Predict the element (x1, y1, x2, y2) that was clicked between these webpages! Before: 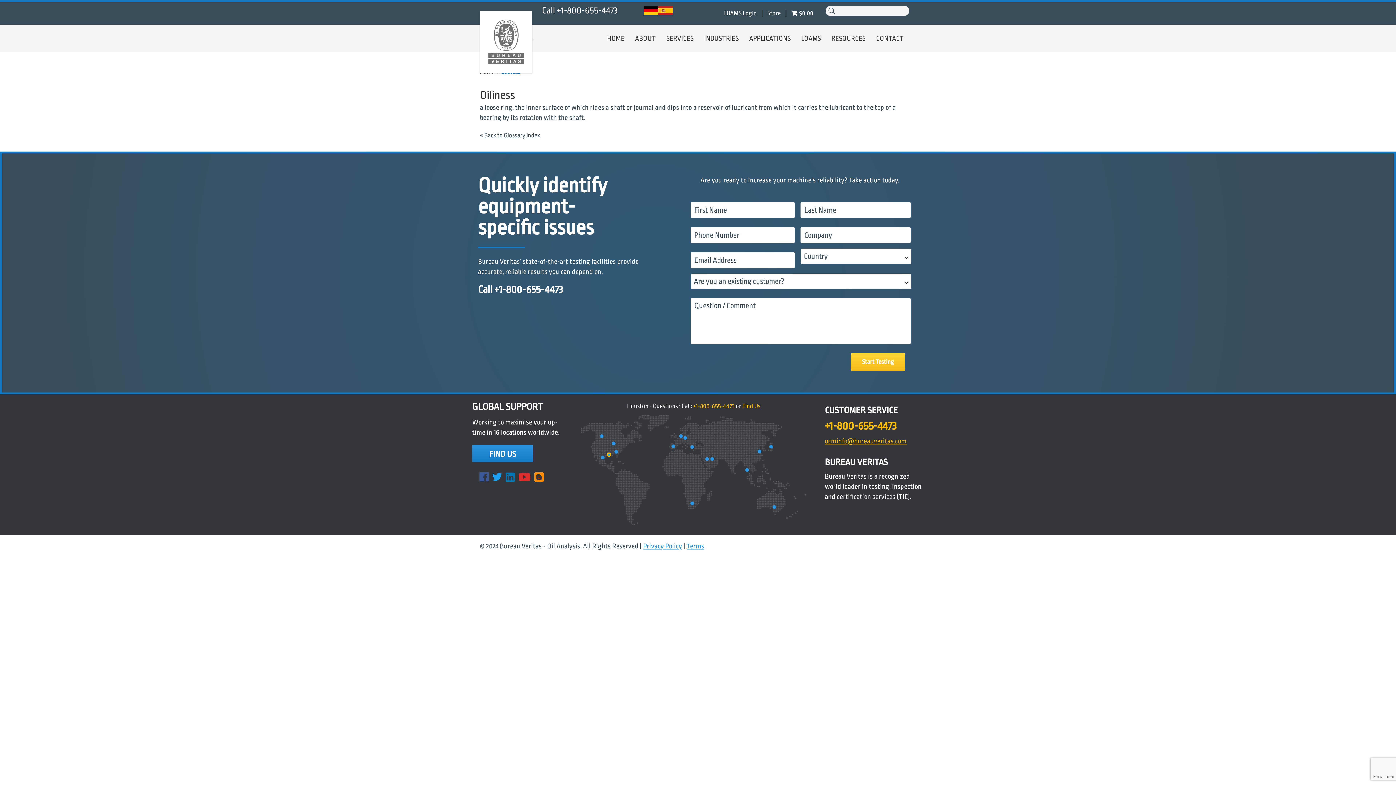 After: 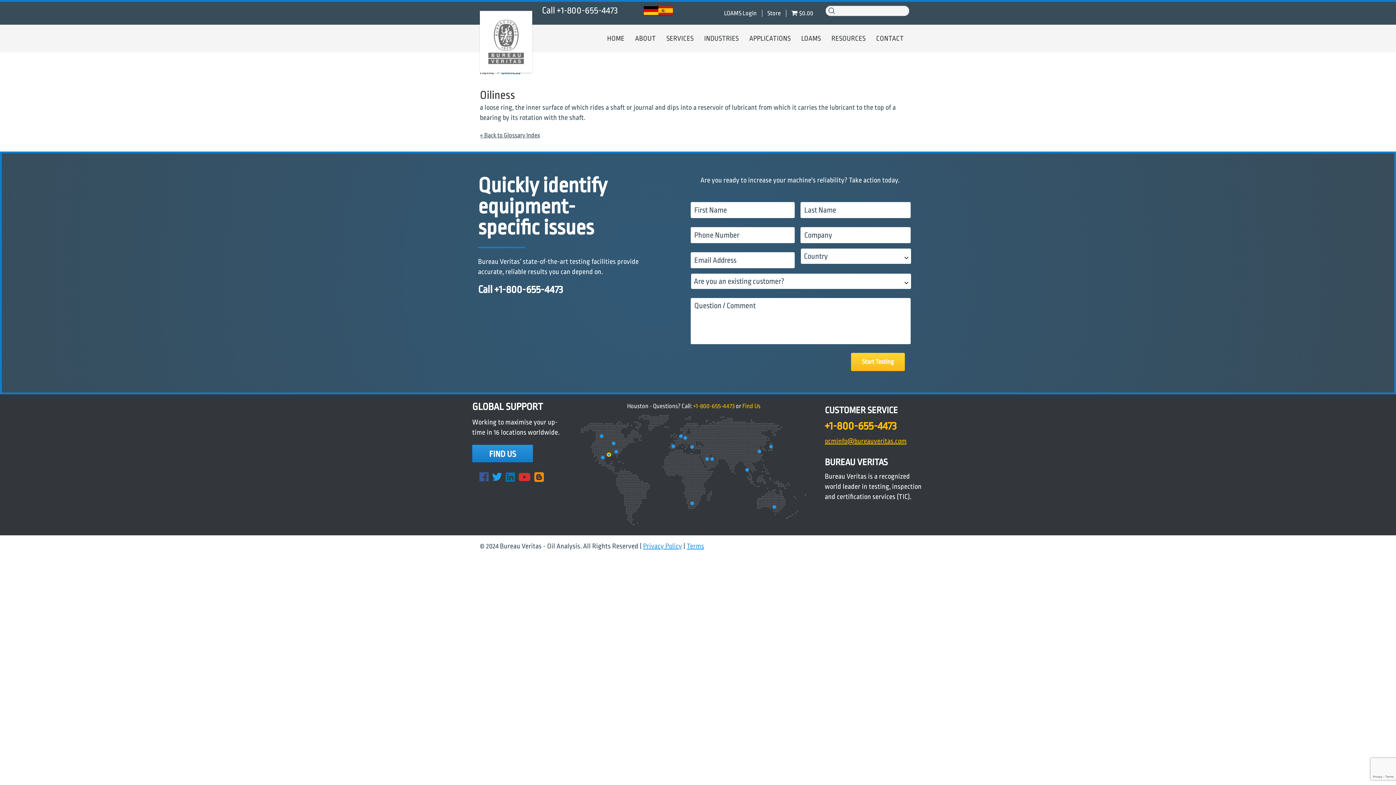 Action: label: +1-800-655-4473 bbox: (693, 402, 734, 409)